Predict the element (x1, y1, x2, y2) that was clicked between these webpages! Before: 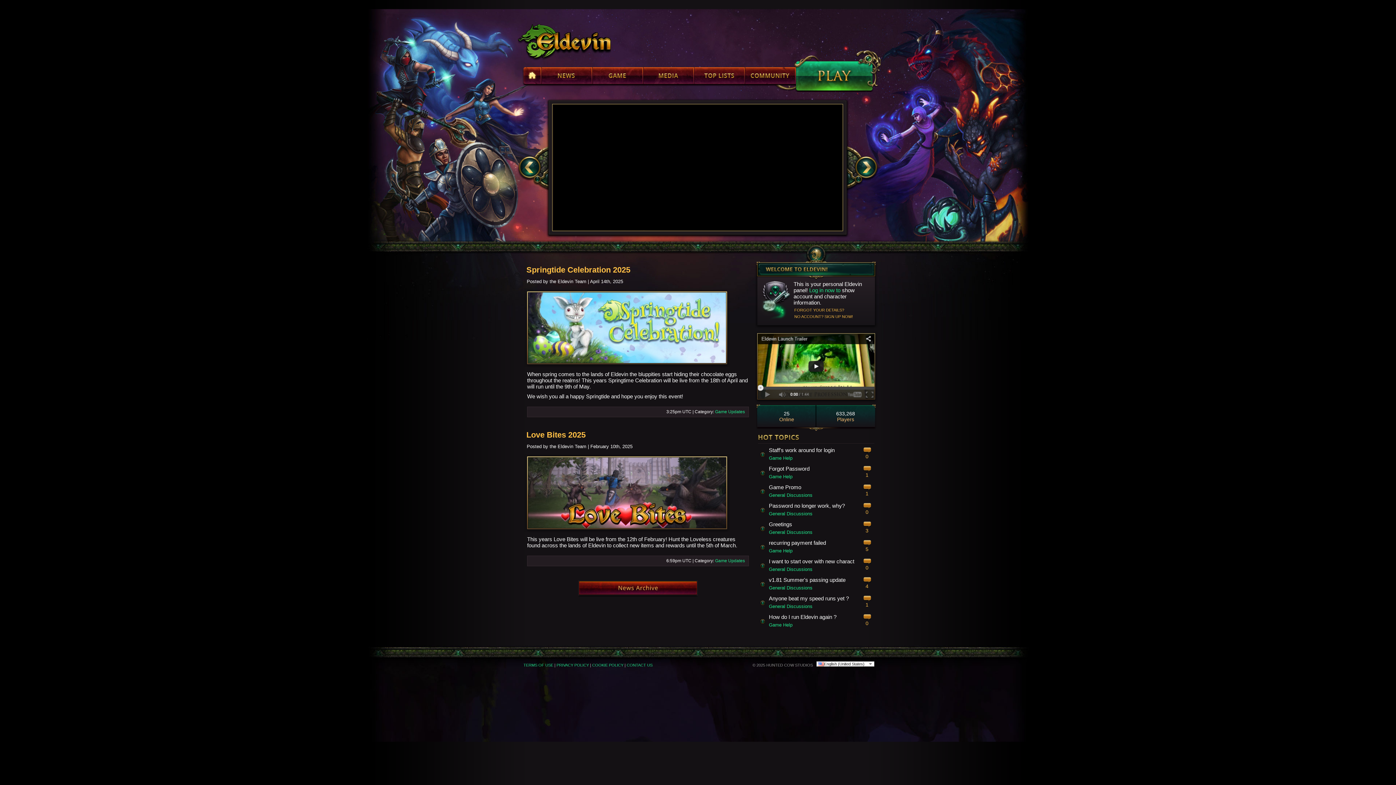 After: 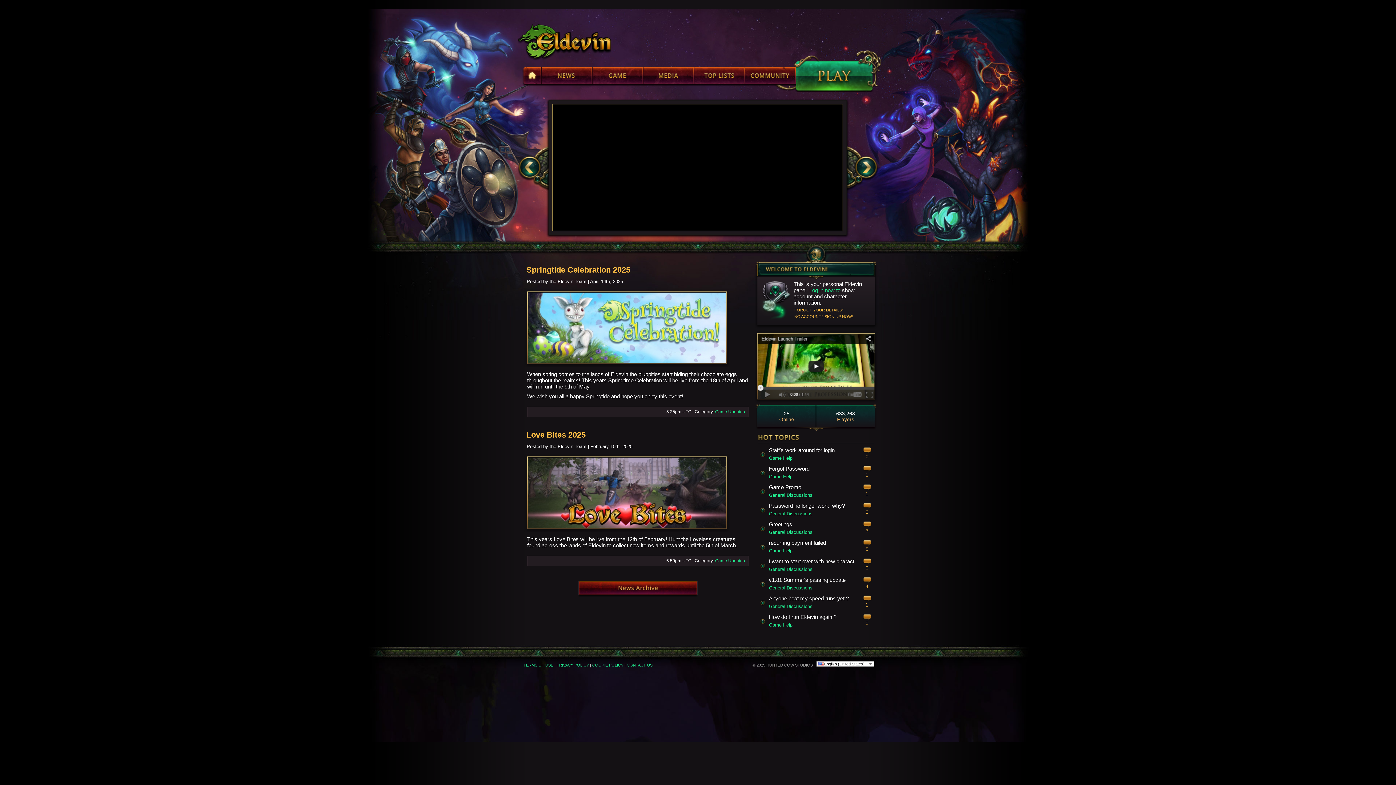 Action: bbox: (754, 397, 877, 404)